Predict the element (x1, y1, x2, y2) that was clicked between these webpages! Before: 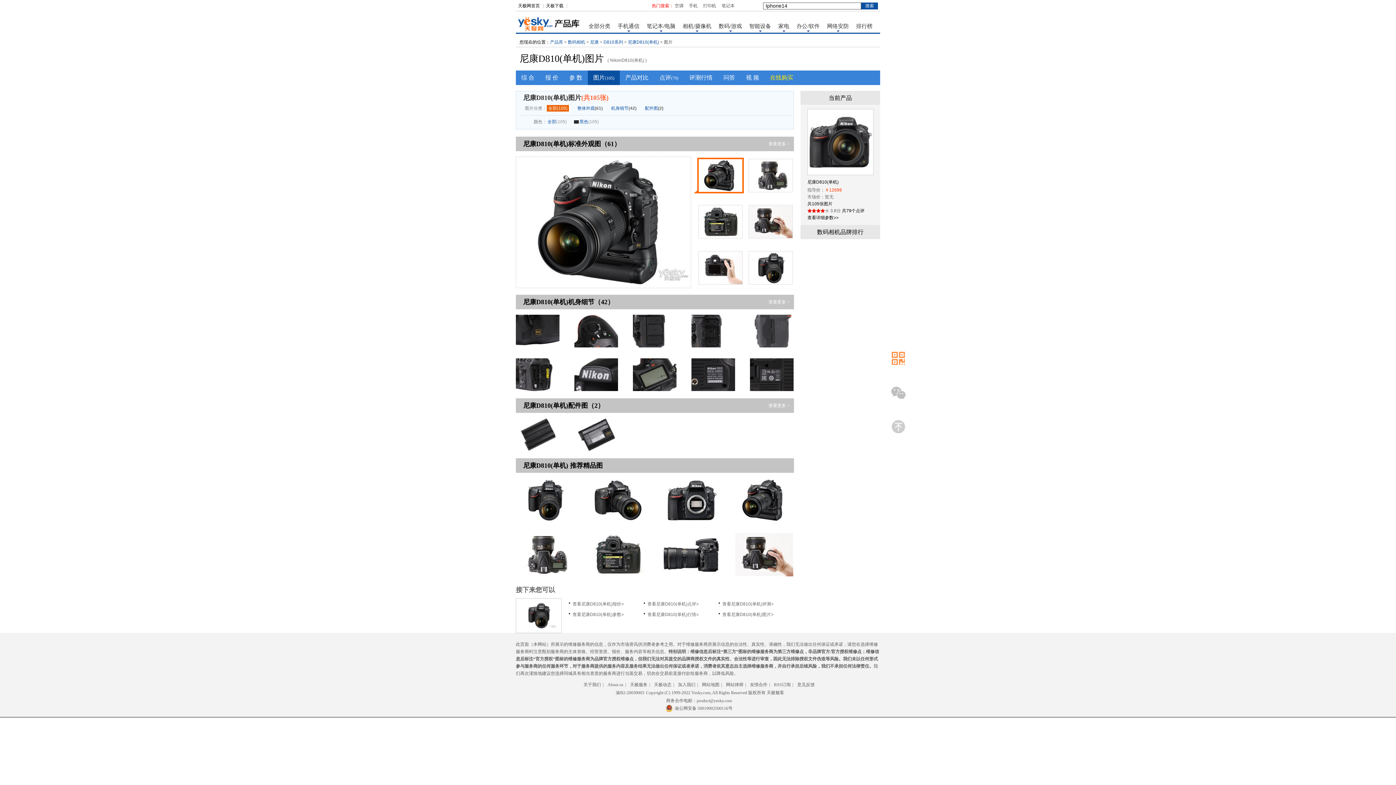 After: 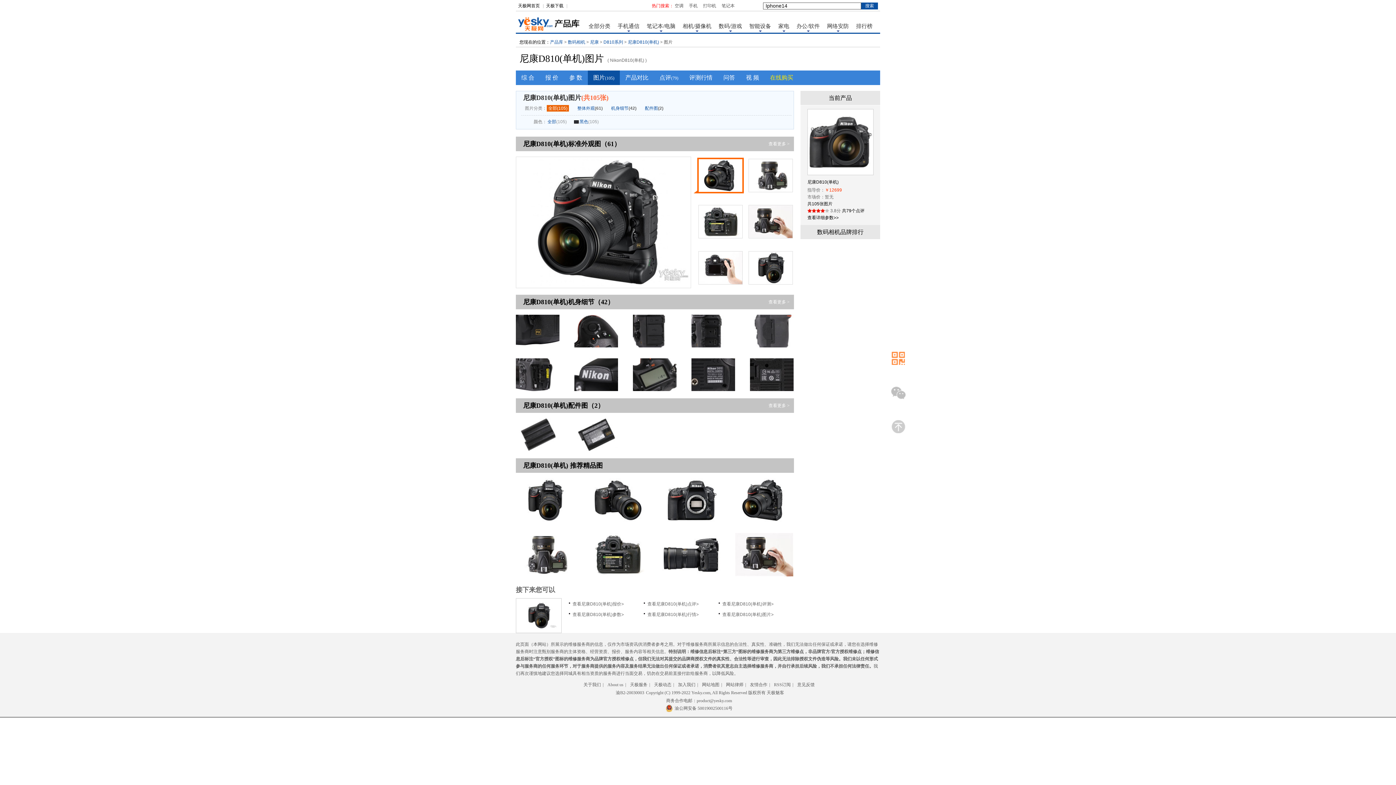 Action: bbox: (516, 342, 559, 347)